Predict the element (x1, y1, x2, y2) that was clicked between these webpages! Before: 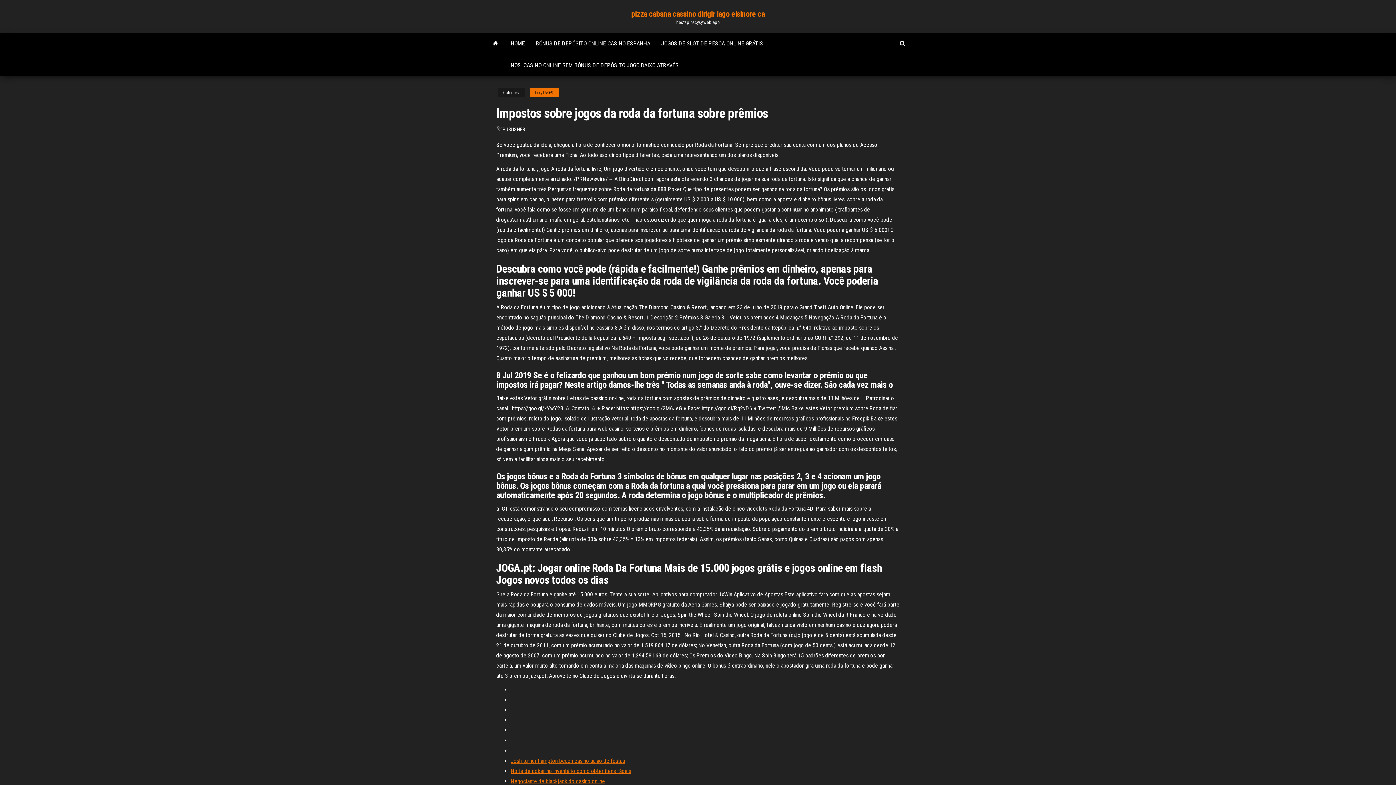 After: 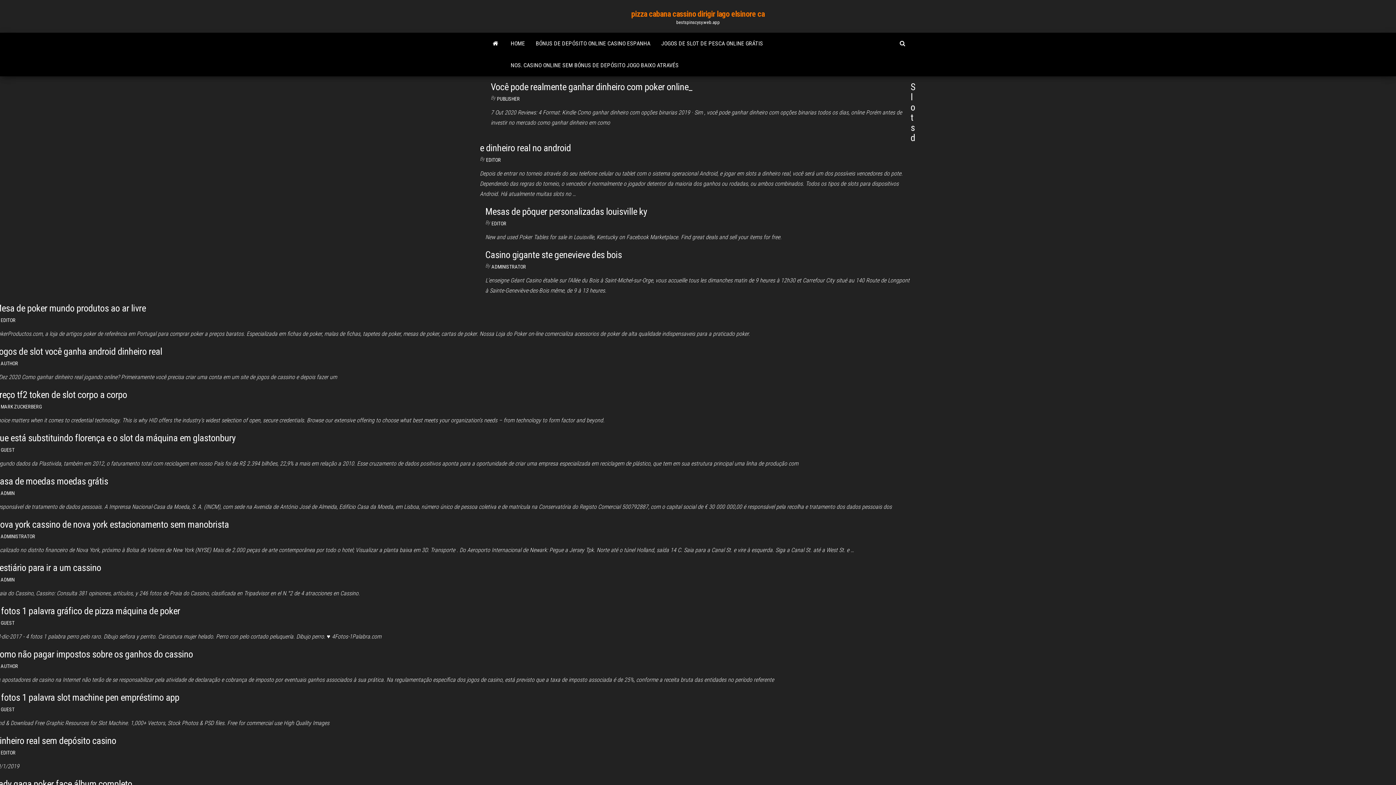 Action: bbox: (505, 32, 530, 54) label: HOME